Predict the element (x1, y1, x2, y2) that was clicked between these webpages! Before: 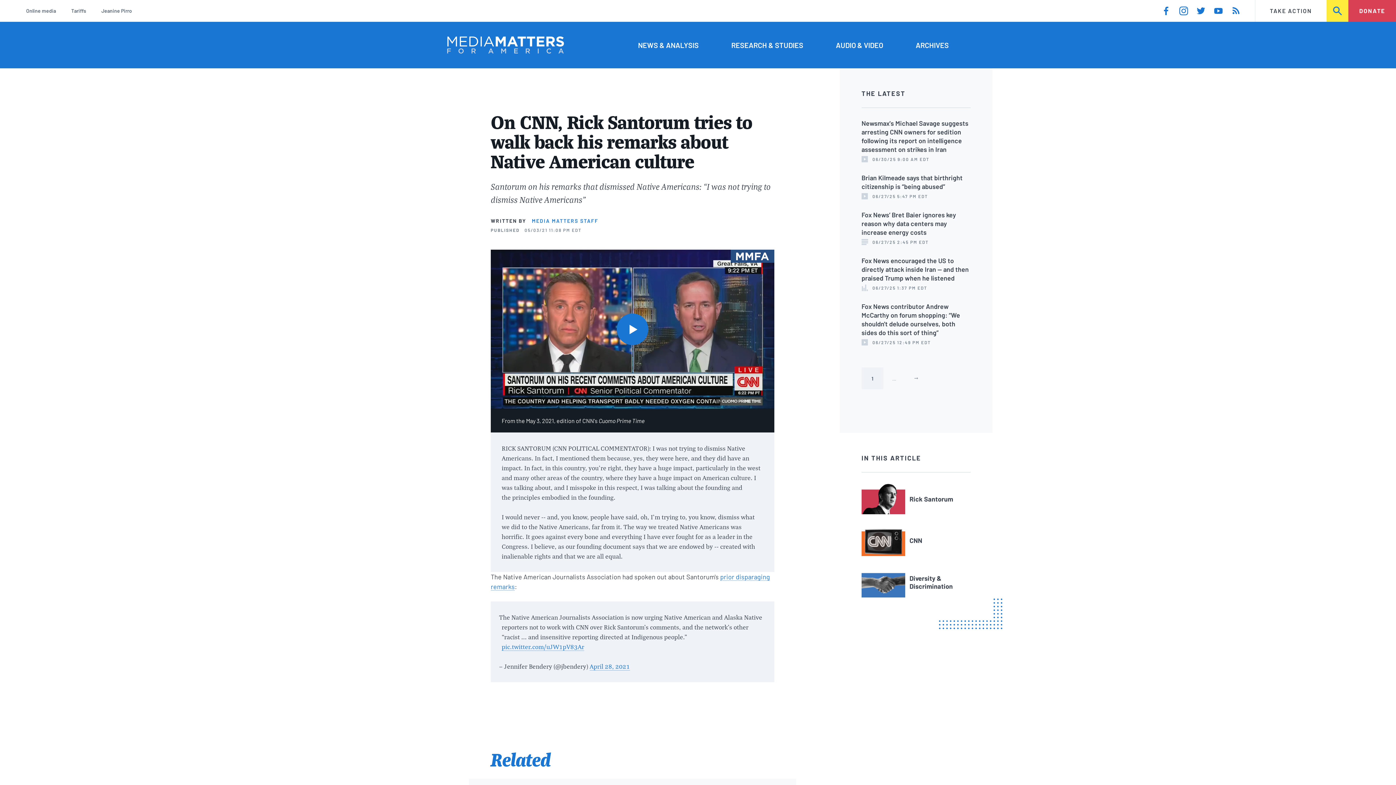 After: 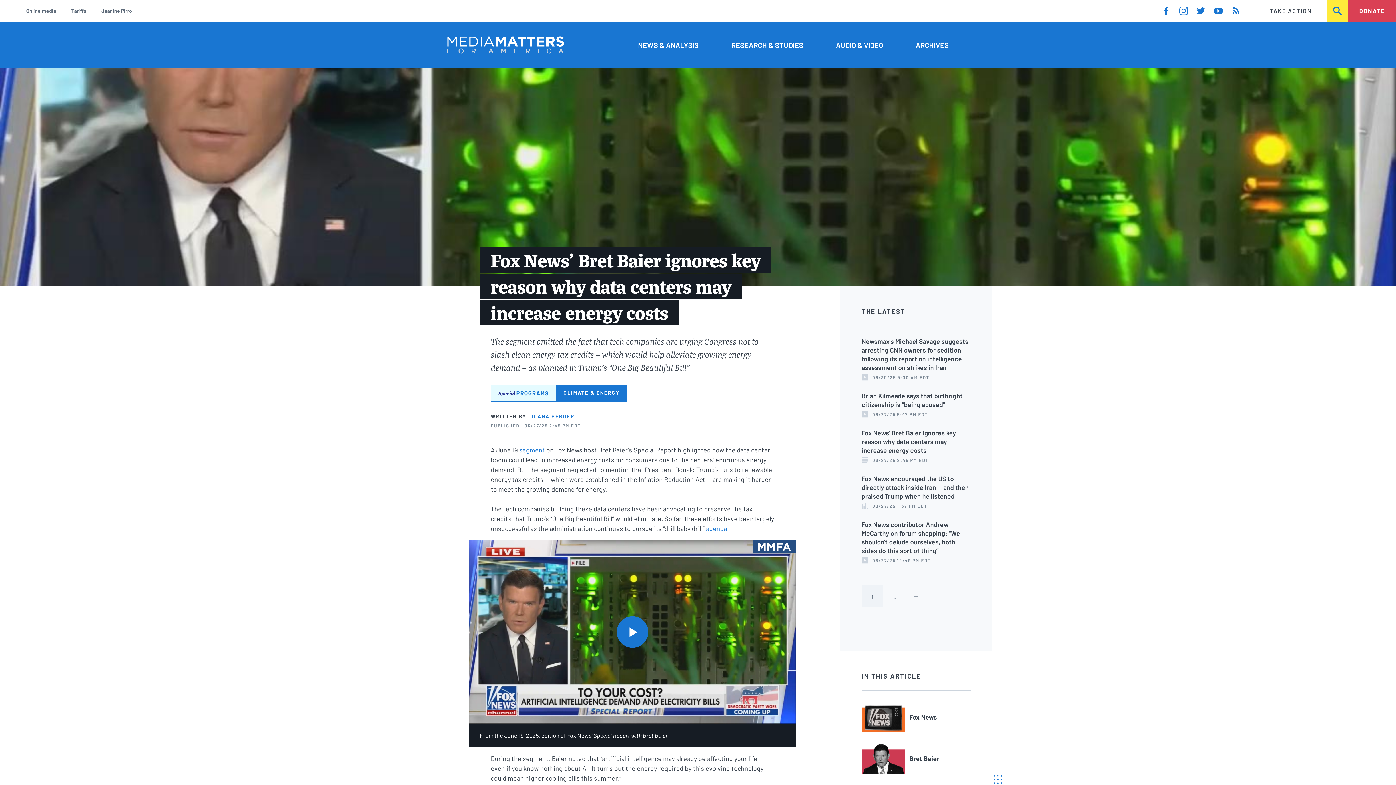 Action: label: Fox News’ Bret Baier ignores key reason why data centers may increase energy costs bbox: (861, 211, 956, 236)